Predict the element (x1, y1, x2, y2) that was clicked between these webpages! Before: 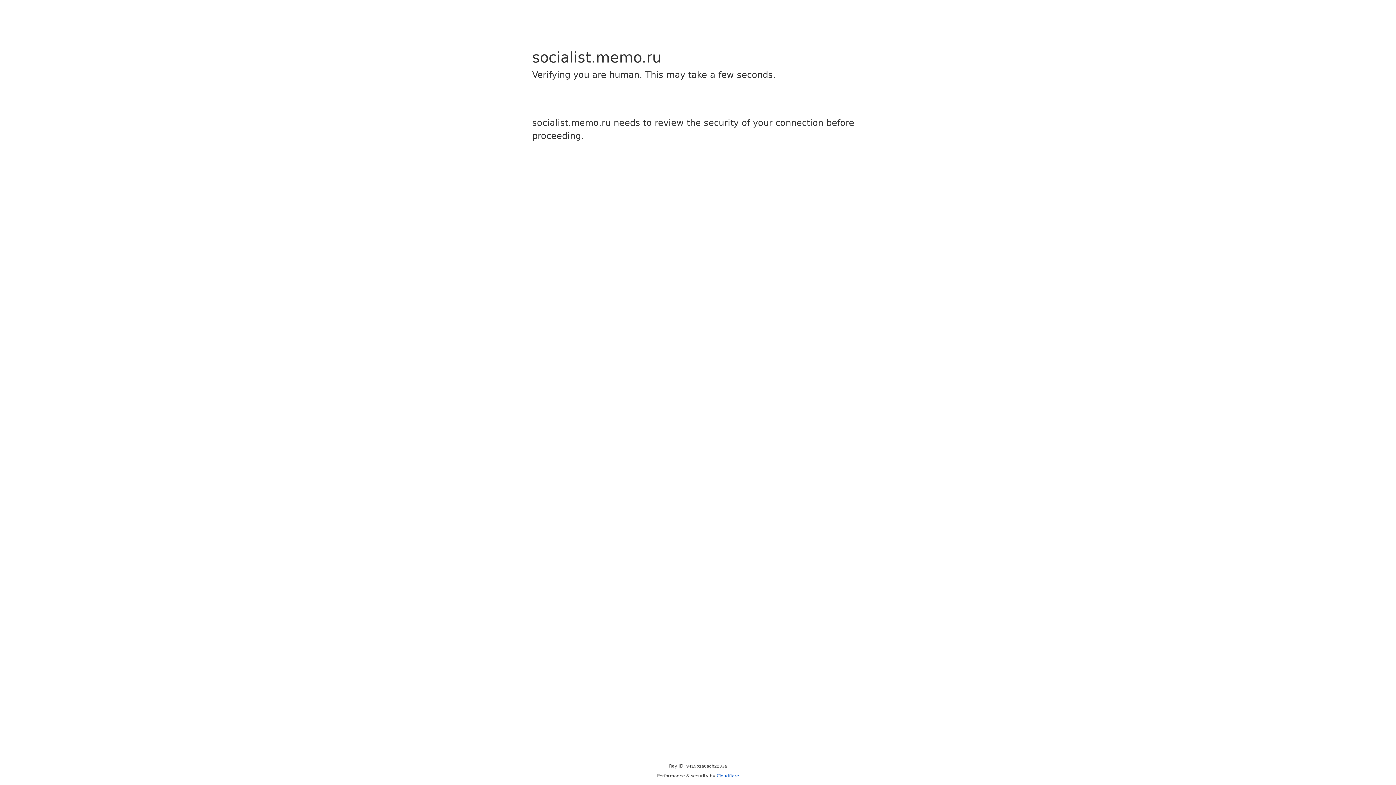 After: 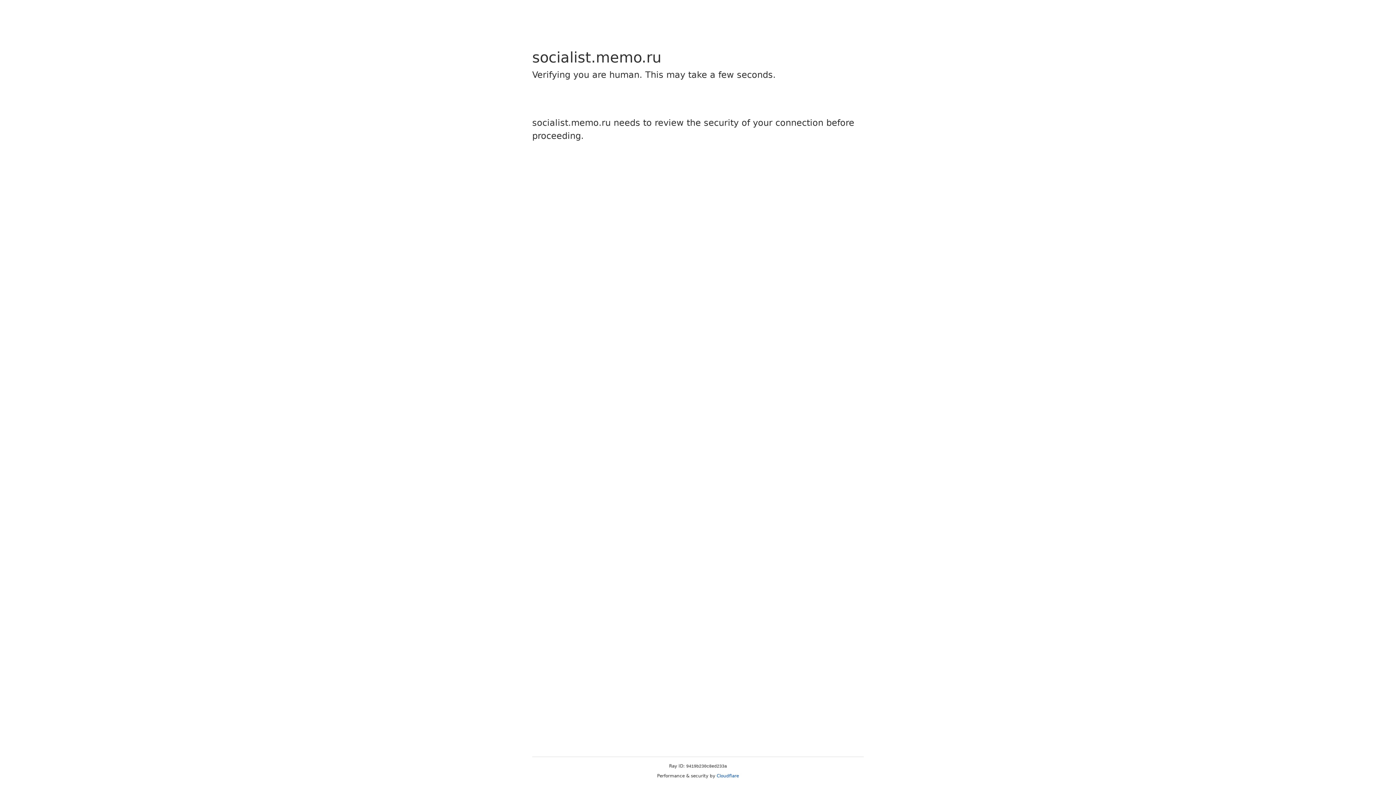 Action: label: Cloudflare bbox: (716, 773, 739, 778)